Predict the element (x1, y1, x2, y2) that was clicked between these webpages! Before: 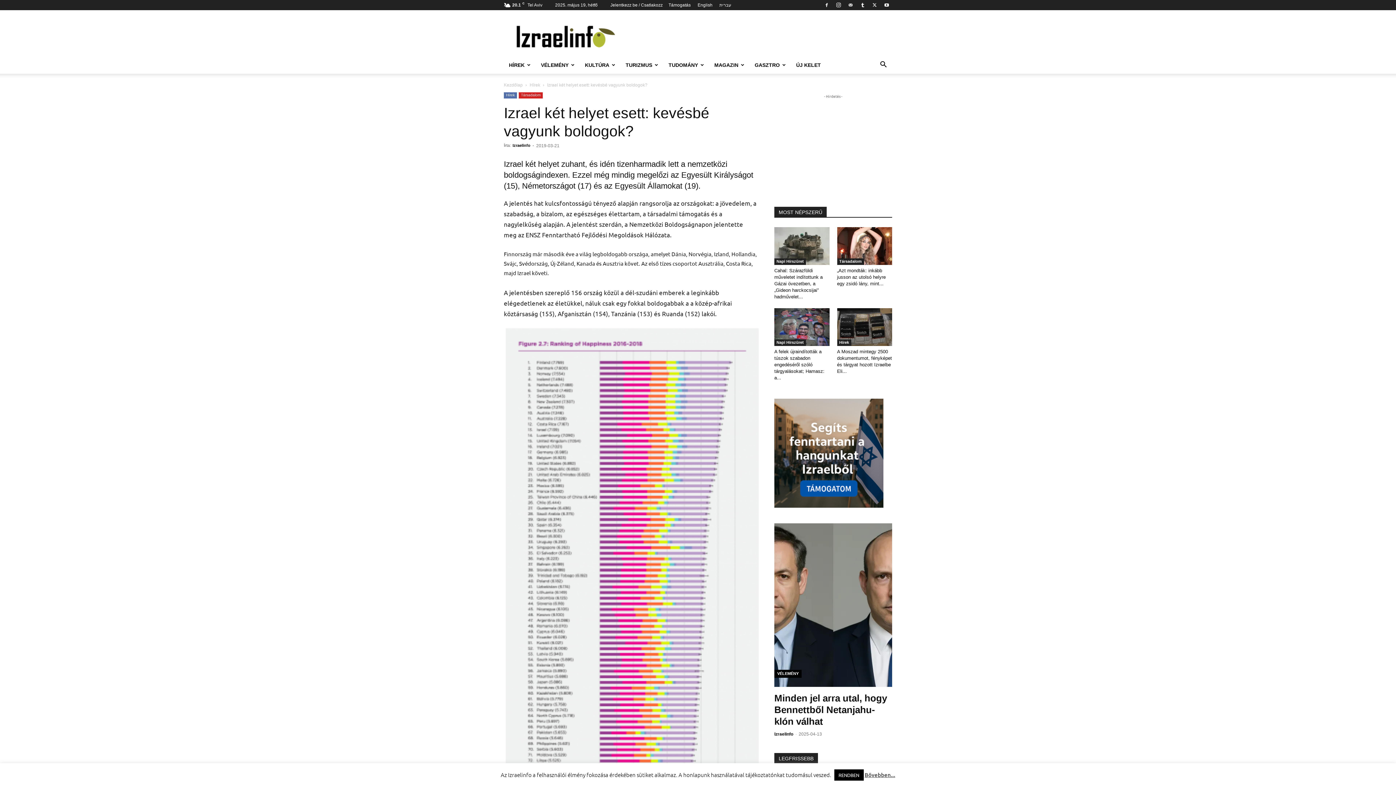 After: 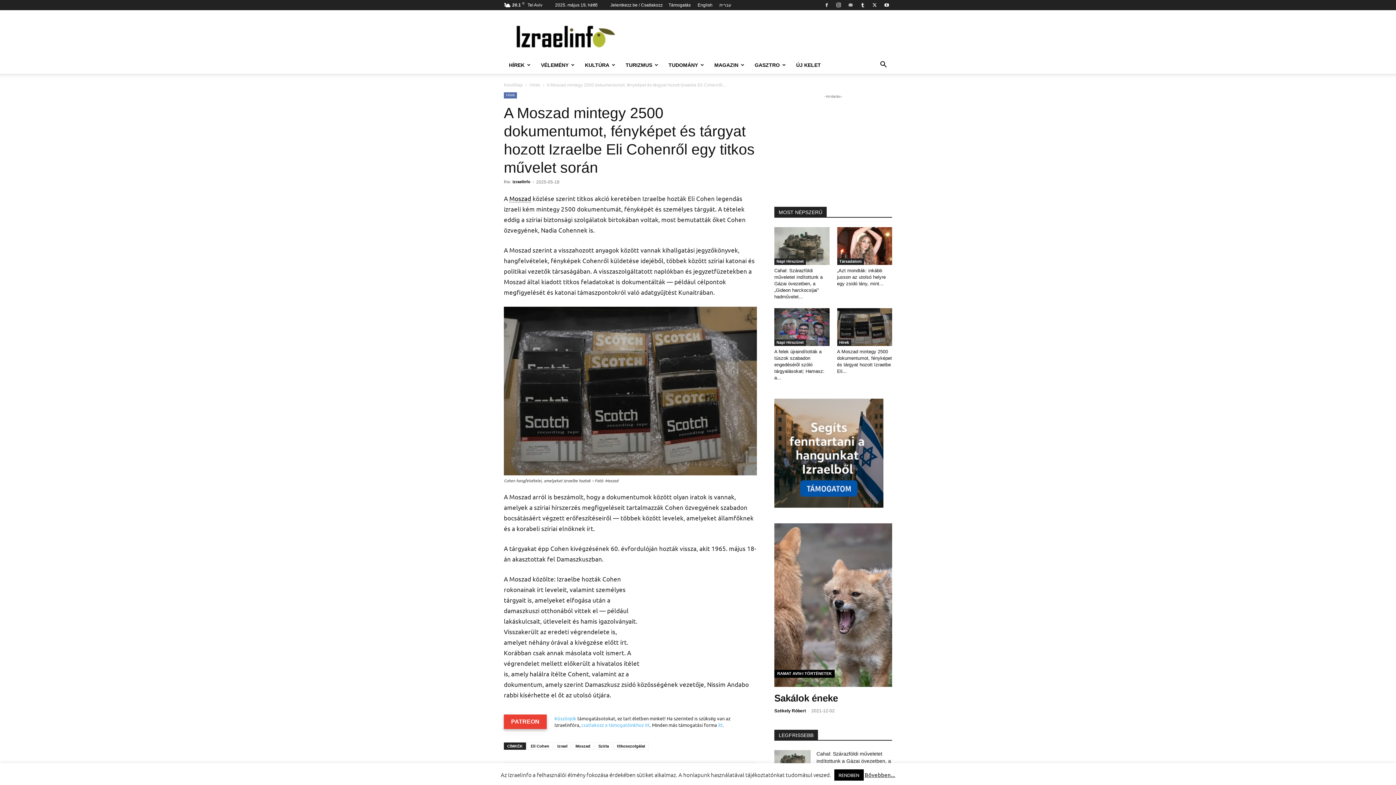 Action: bbox: (837, 308, 892, 346)